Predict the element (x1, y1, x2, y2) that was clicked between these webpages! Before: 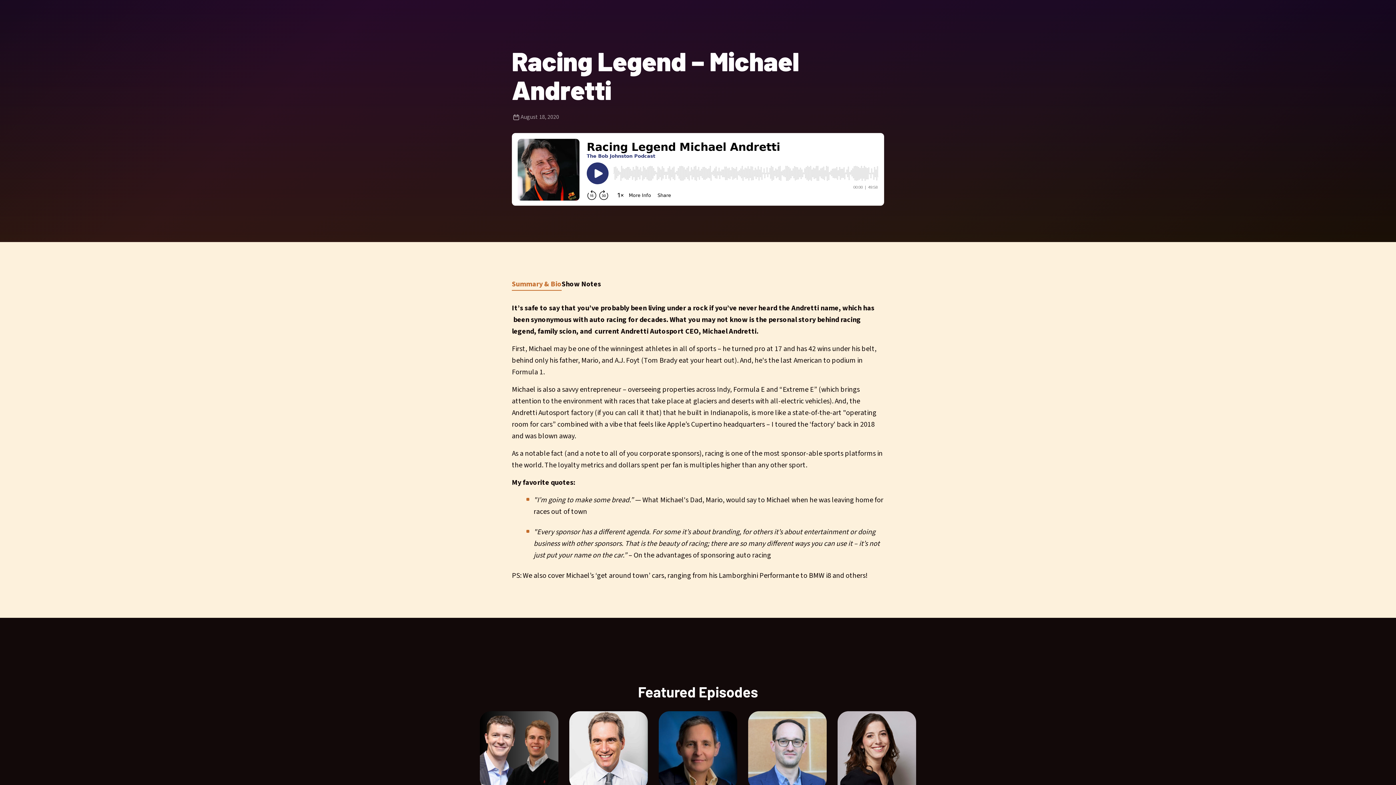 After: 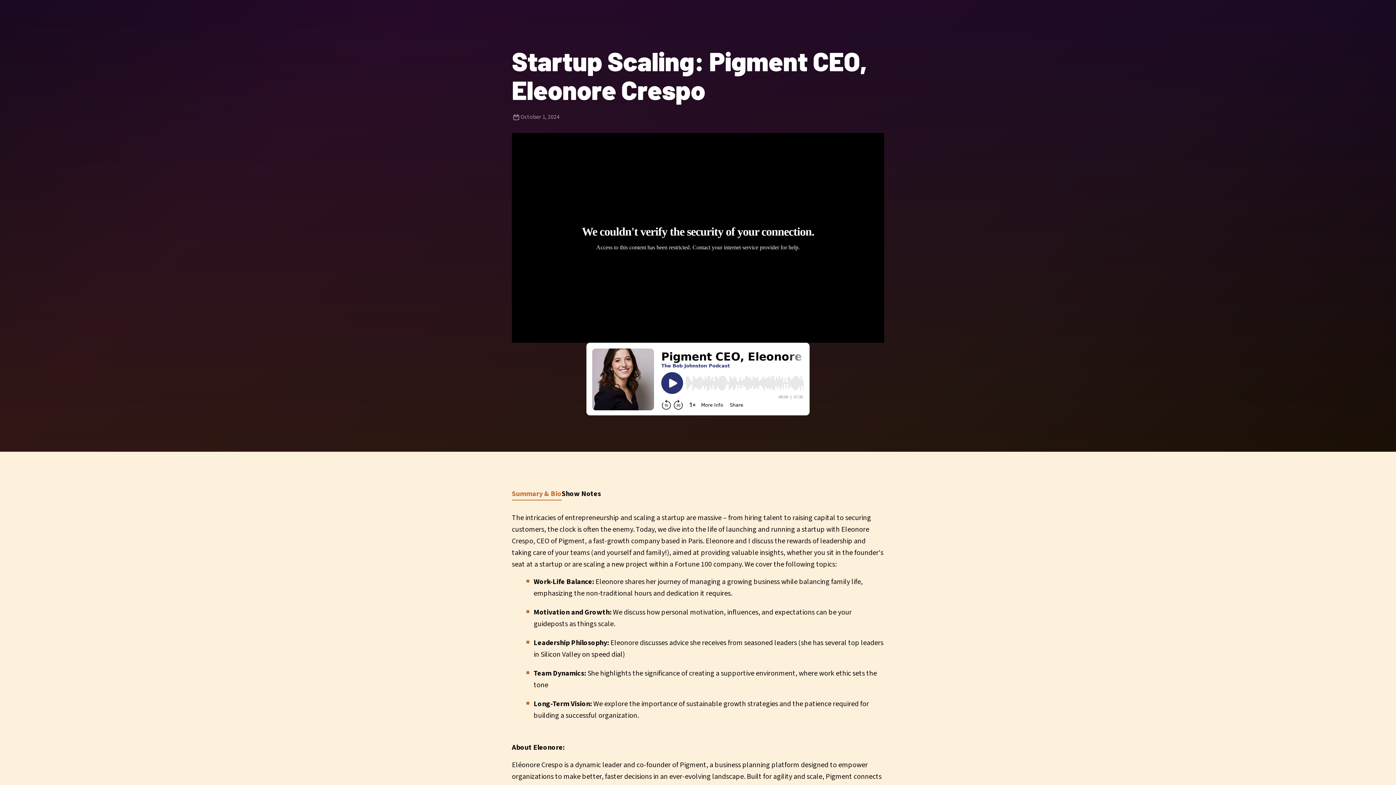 Action: bbox: (837, 711, 916, 843) label: Eleonore Crespo
Co-Founder and Co-CEO, Pigment